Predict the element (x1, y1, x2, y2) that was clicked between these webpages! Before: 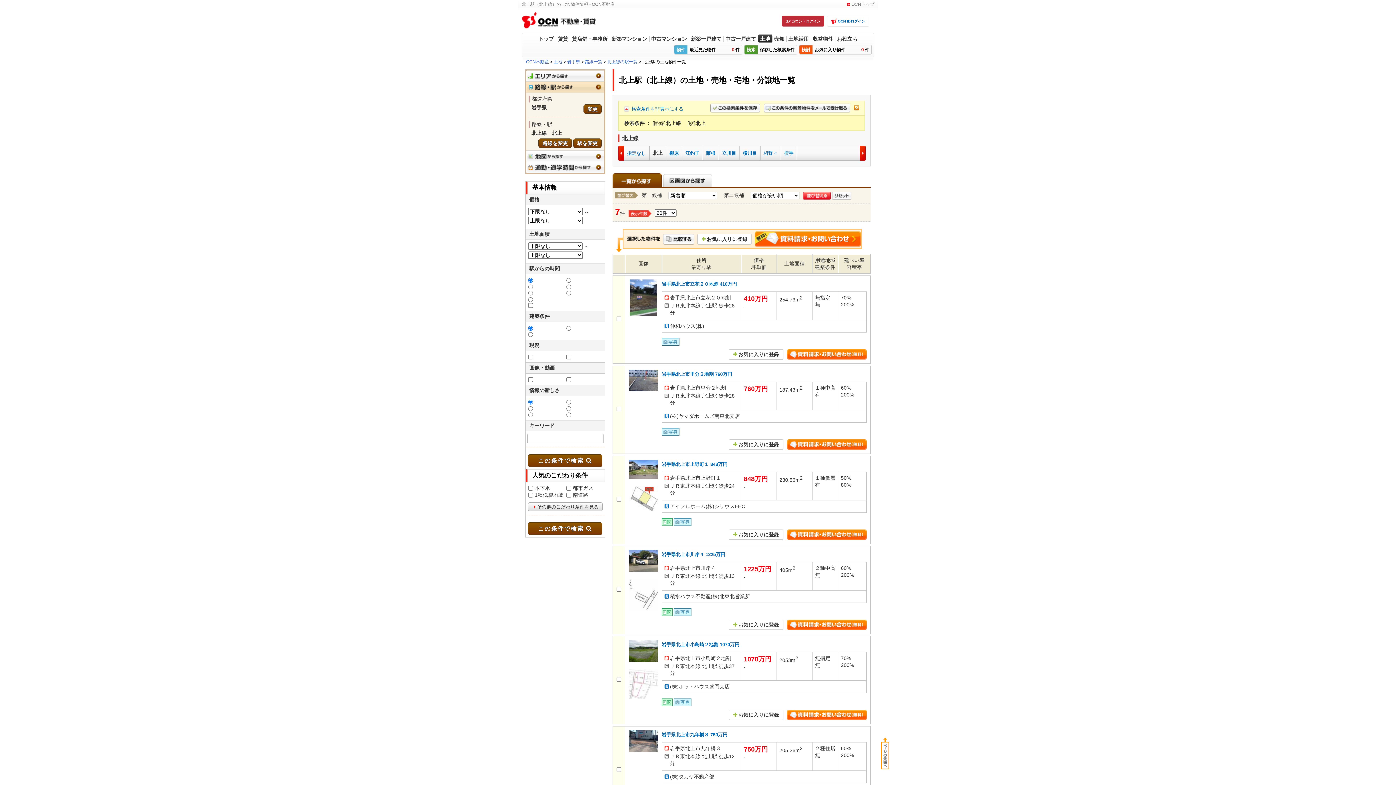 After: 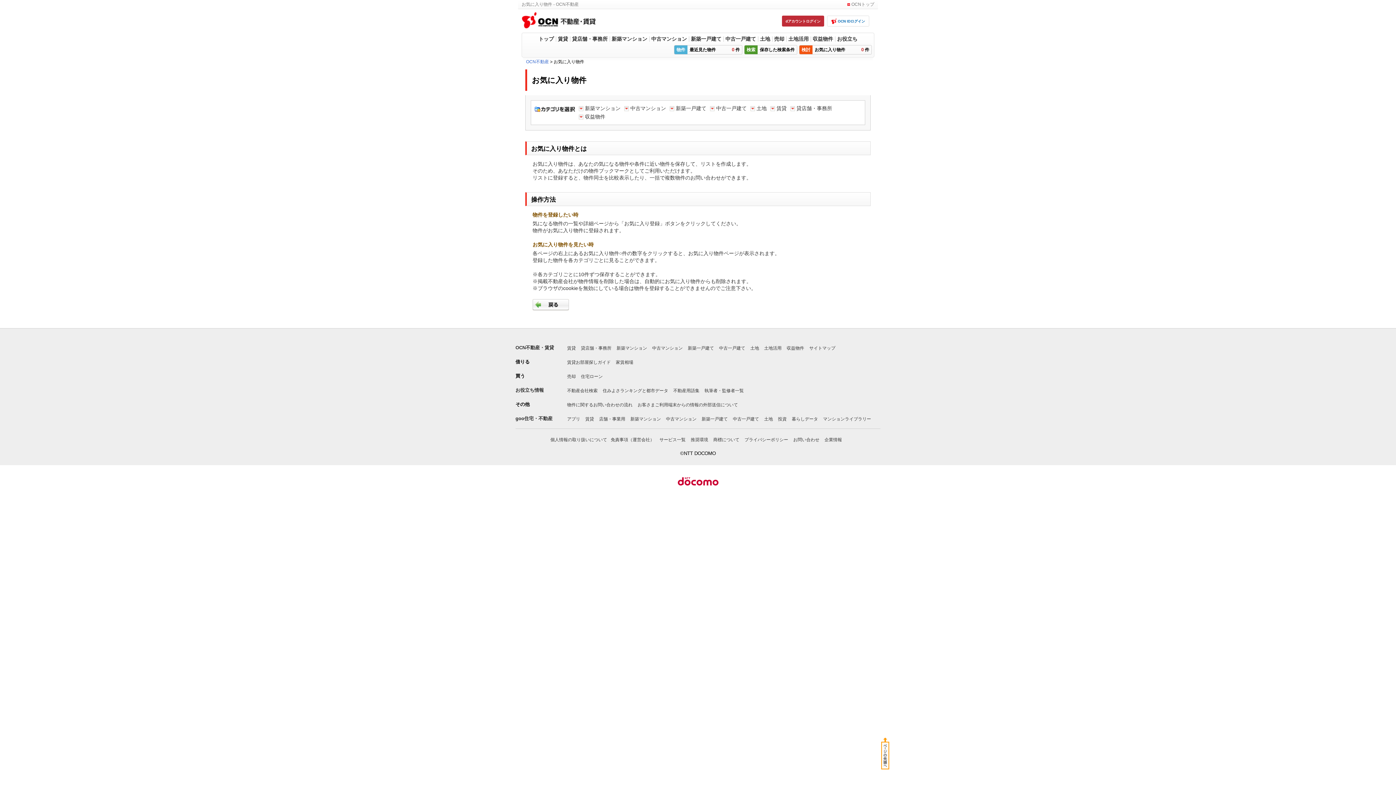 Action: label: お気に入り物件0件 bbox: (799, 44, 872, 54)